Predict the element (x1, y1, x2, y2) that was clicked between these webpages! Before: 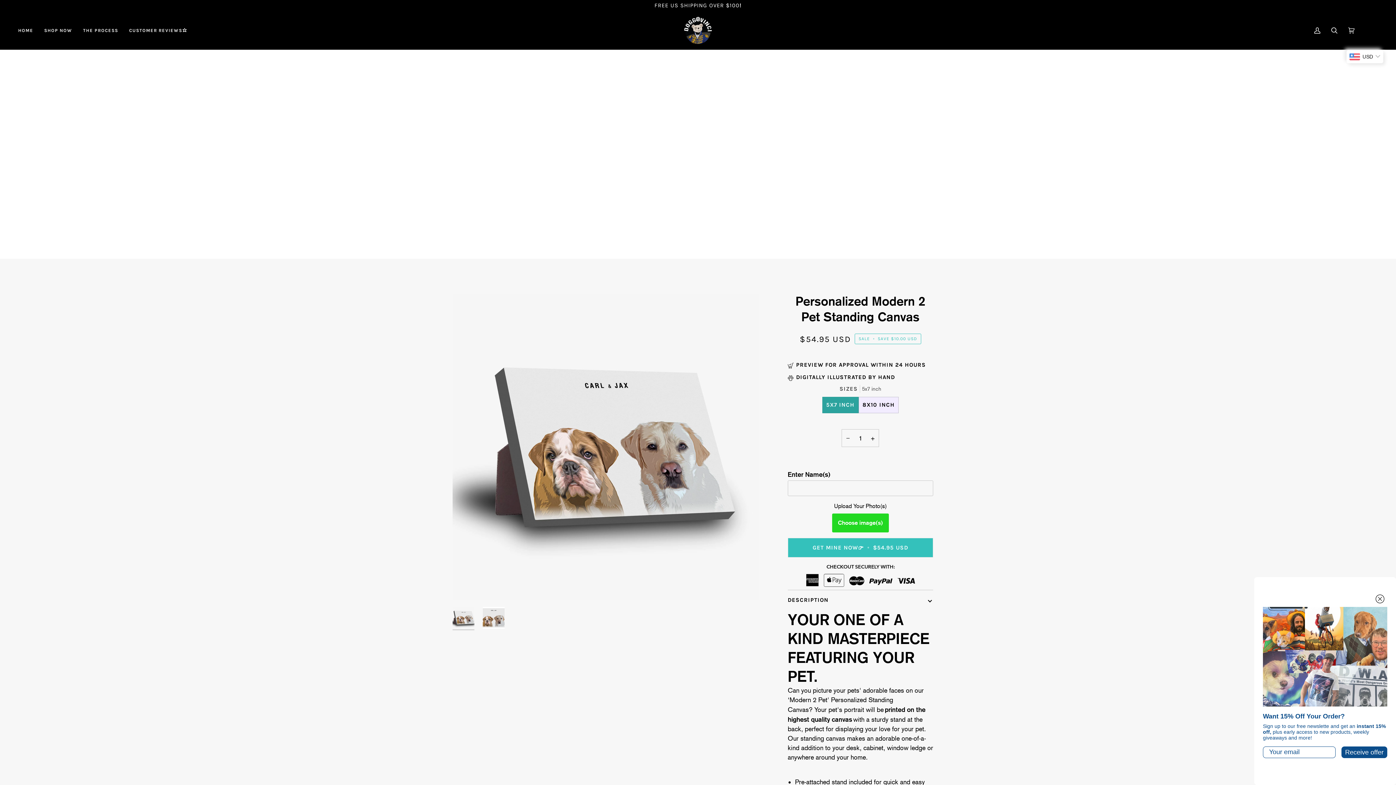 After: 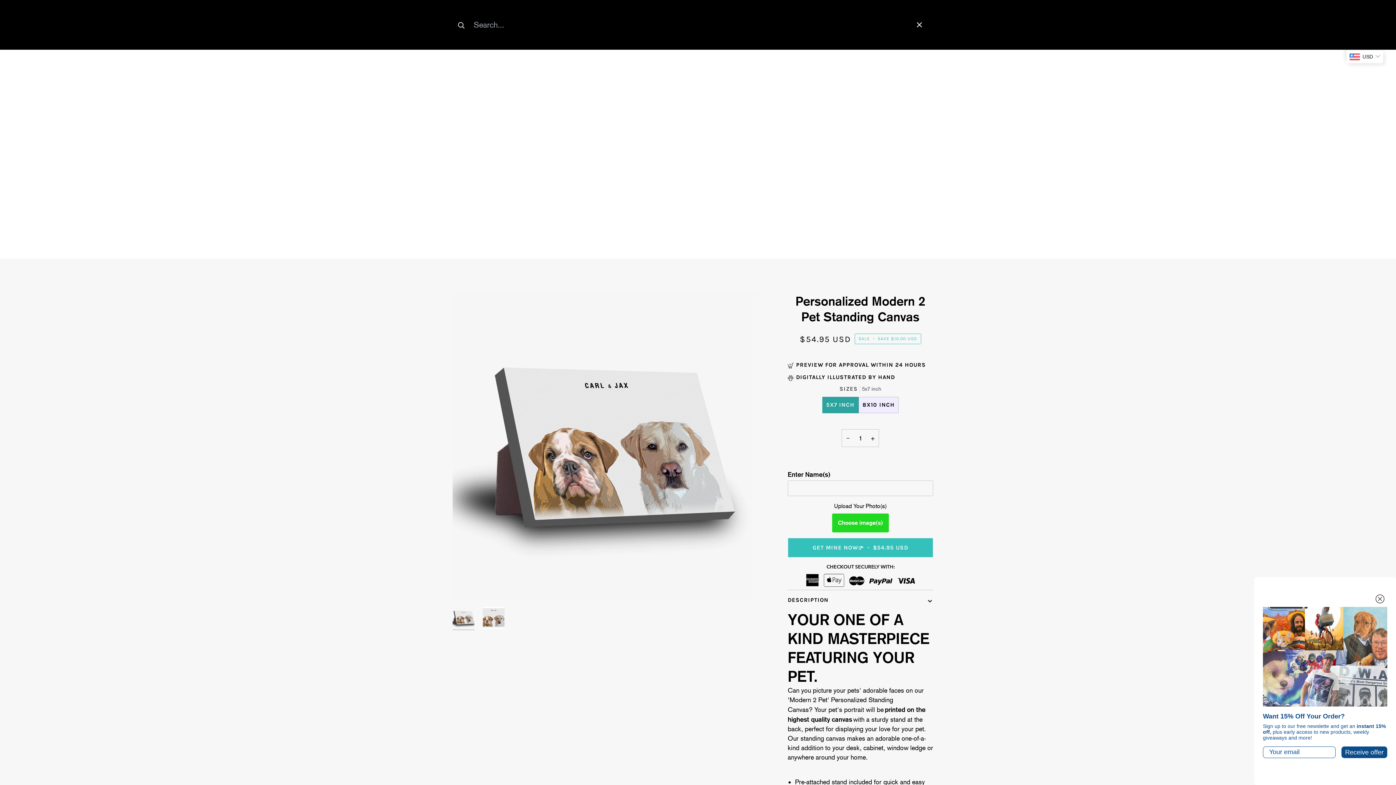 Action: bbox: (1326, 11, 1343, 49) label: Search